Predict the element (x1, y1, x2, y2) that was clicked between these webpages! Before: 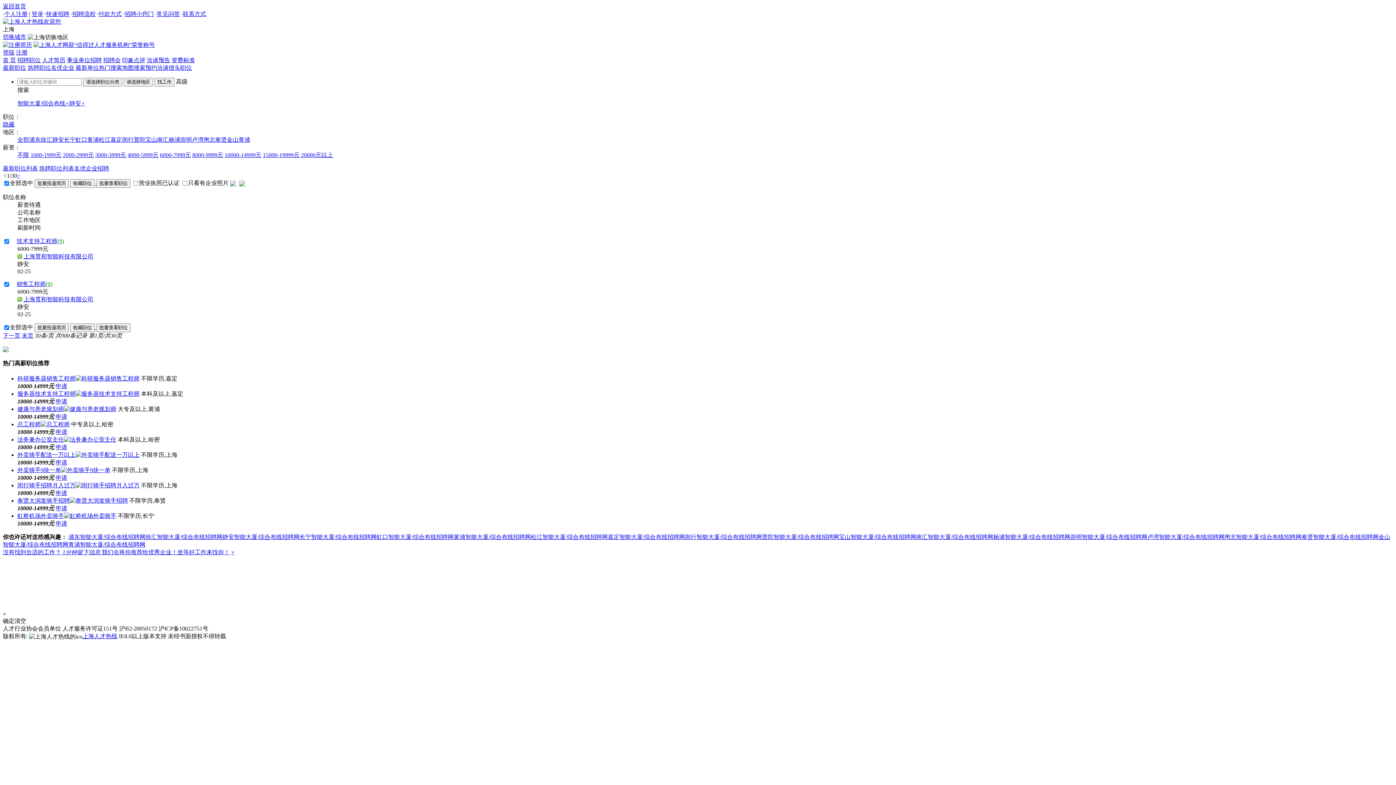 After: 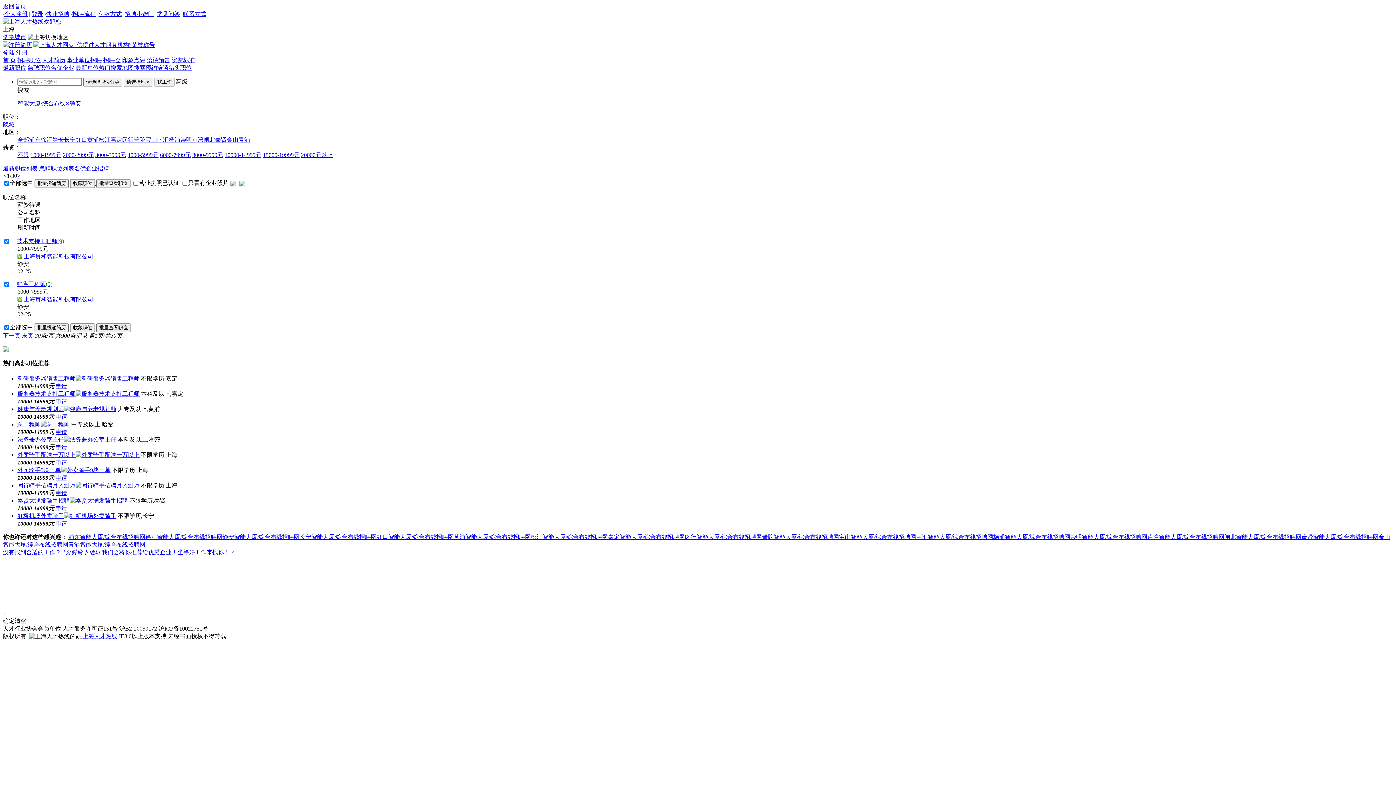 Action: label: 申请 bbox: (55, 520, 67, 527)